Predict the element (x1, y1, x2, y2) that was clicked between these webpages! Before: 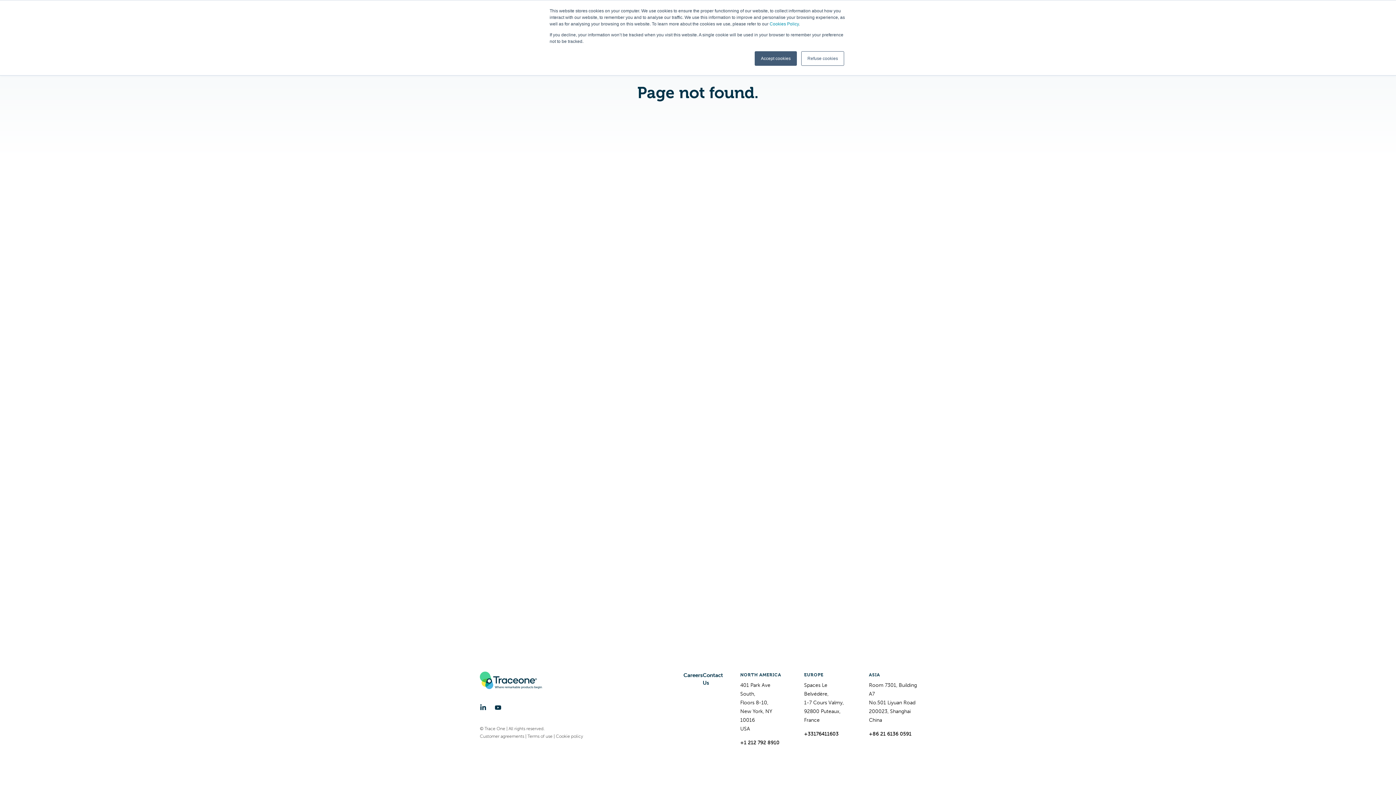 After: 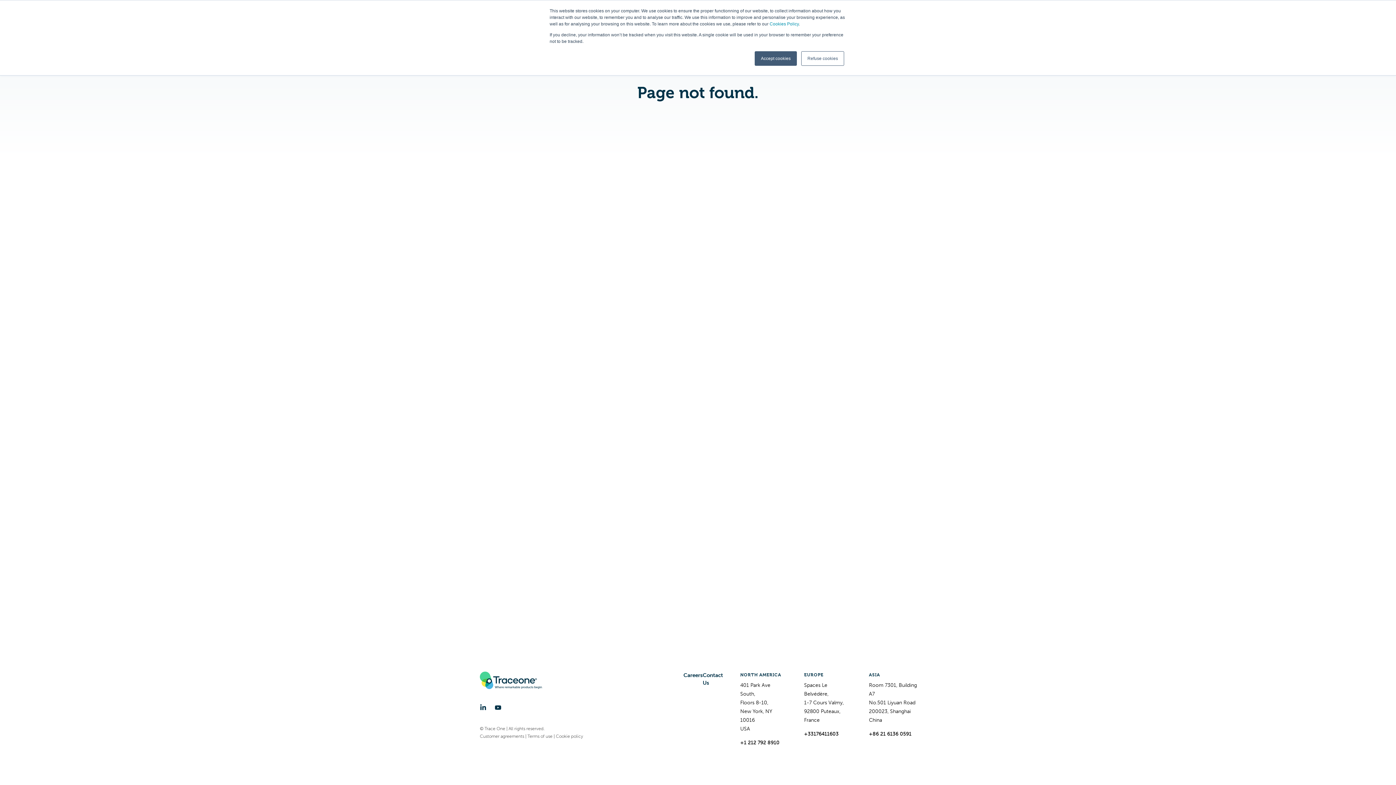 Action: bbox: (494, 704, 501, 711) label: YouTube